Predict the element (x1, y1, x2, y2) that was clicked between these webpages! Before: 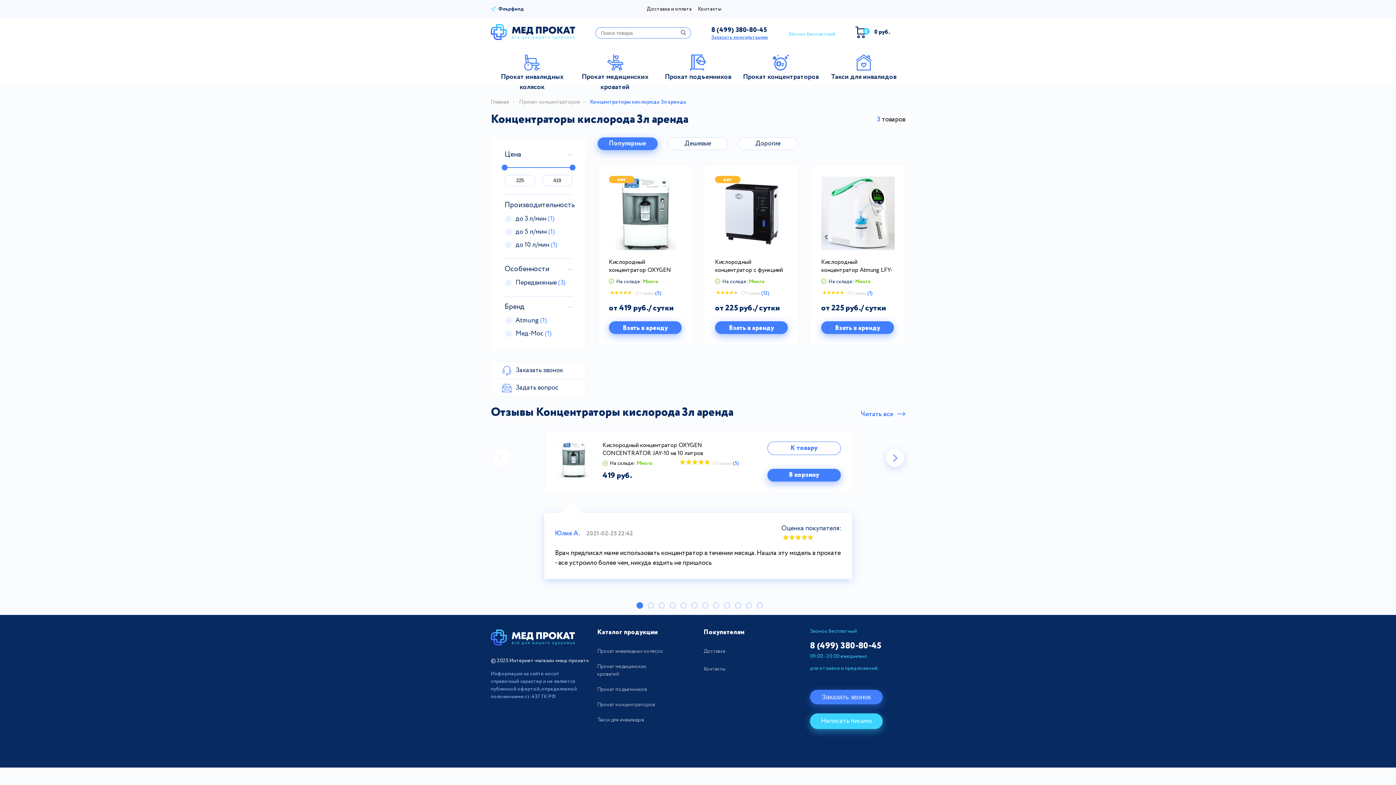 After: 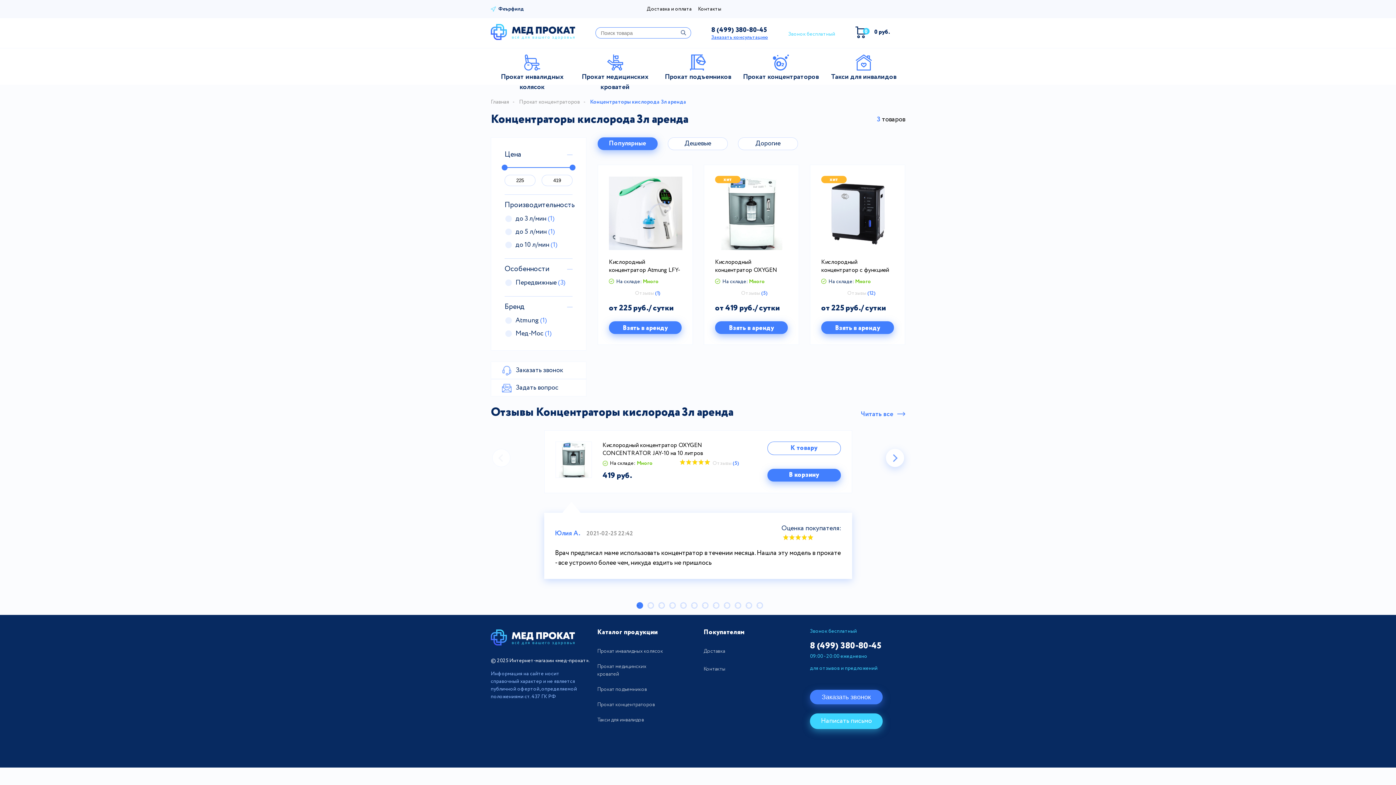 Action: label: Популярные bbox: (597, 137, 657, 150)